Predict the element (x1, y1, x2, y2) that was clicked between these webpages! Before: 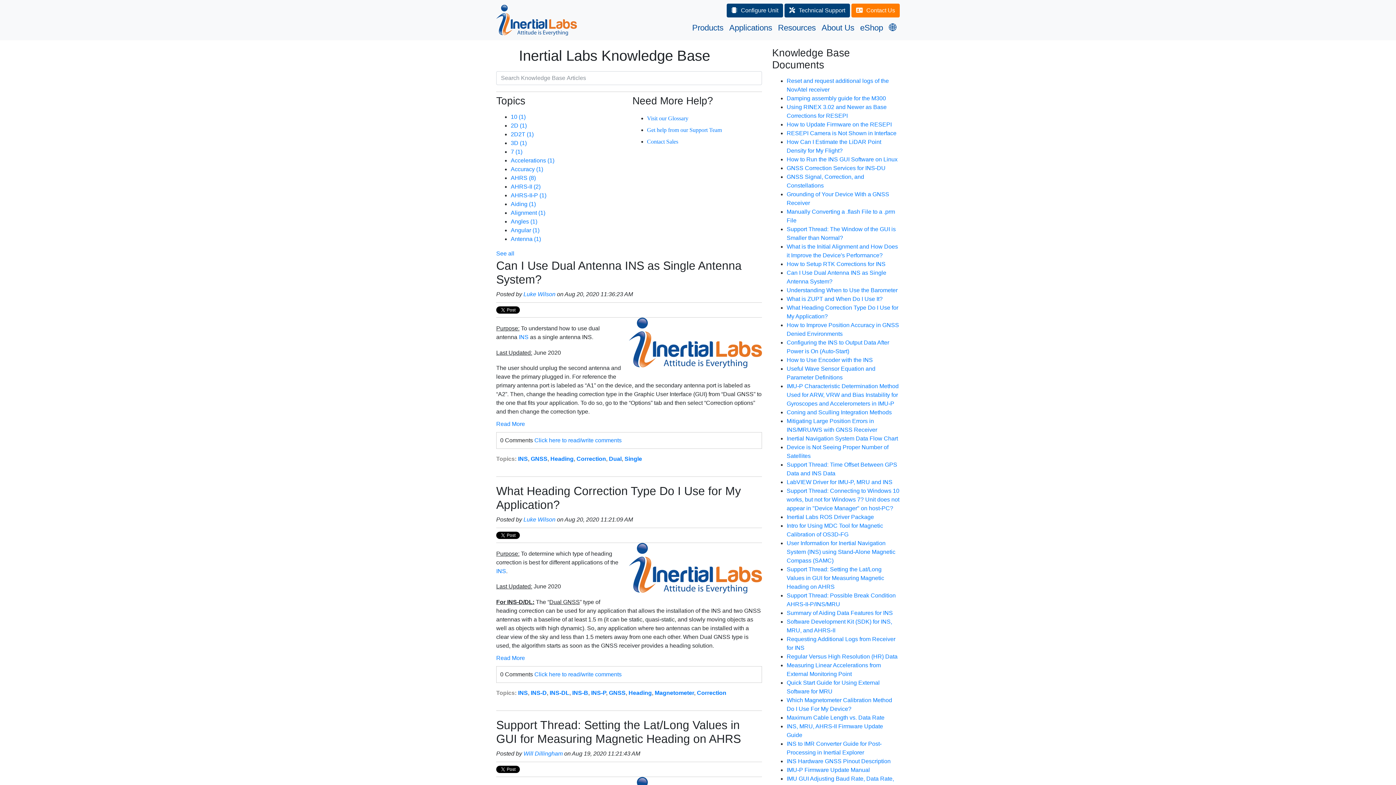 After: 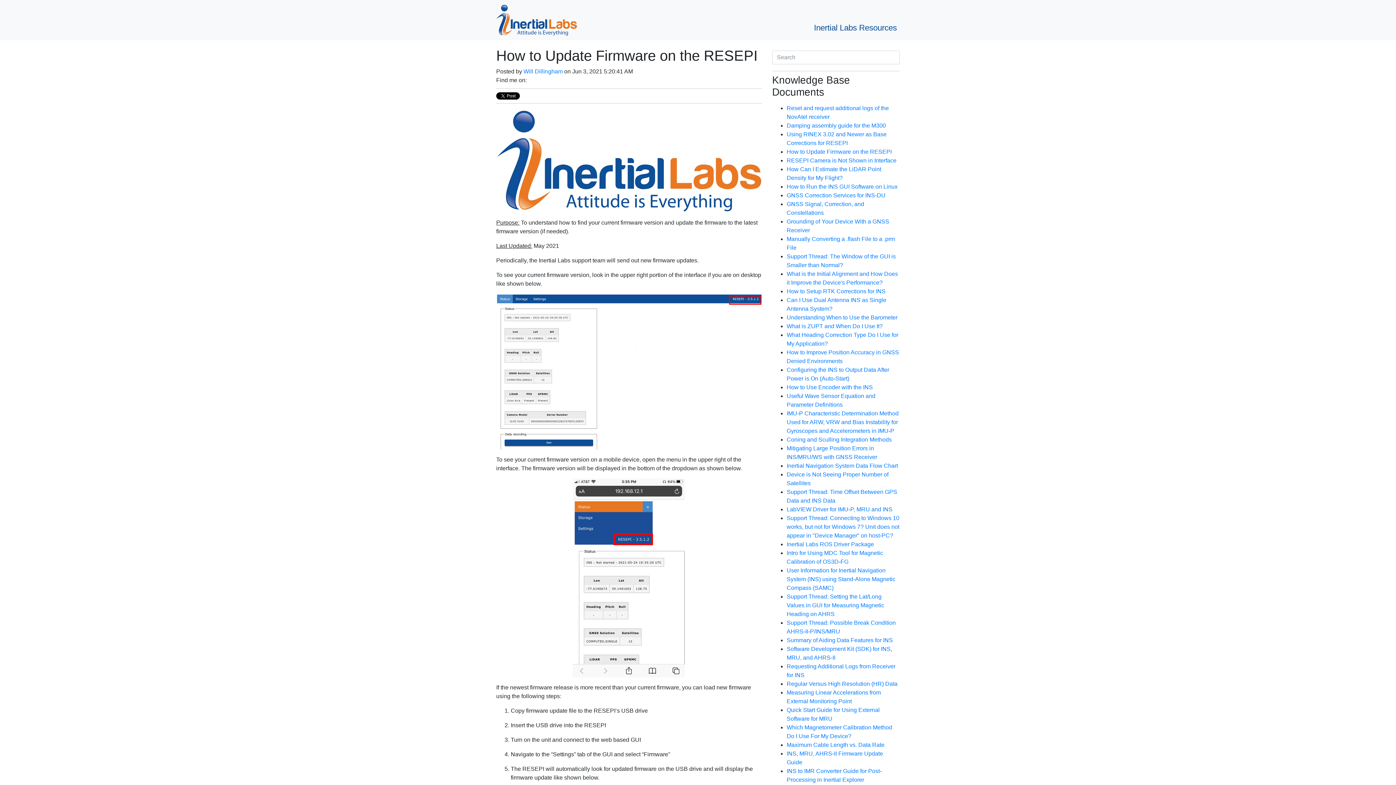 Action: bbox: (786, 121, 891, 127) label: How to Update Firmware on the RESEPI